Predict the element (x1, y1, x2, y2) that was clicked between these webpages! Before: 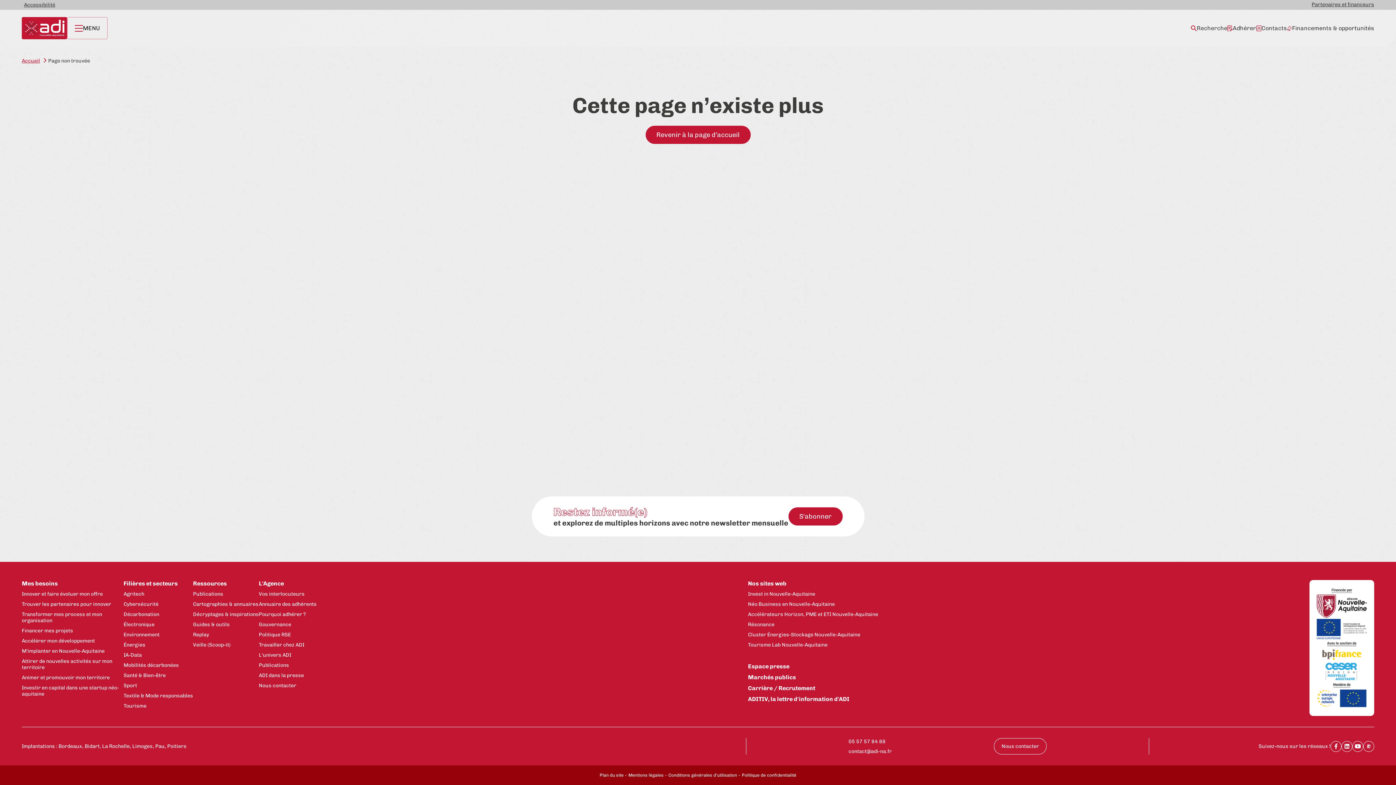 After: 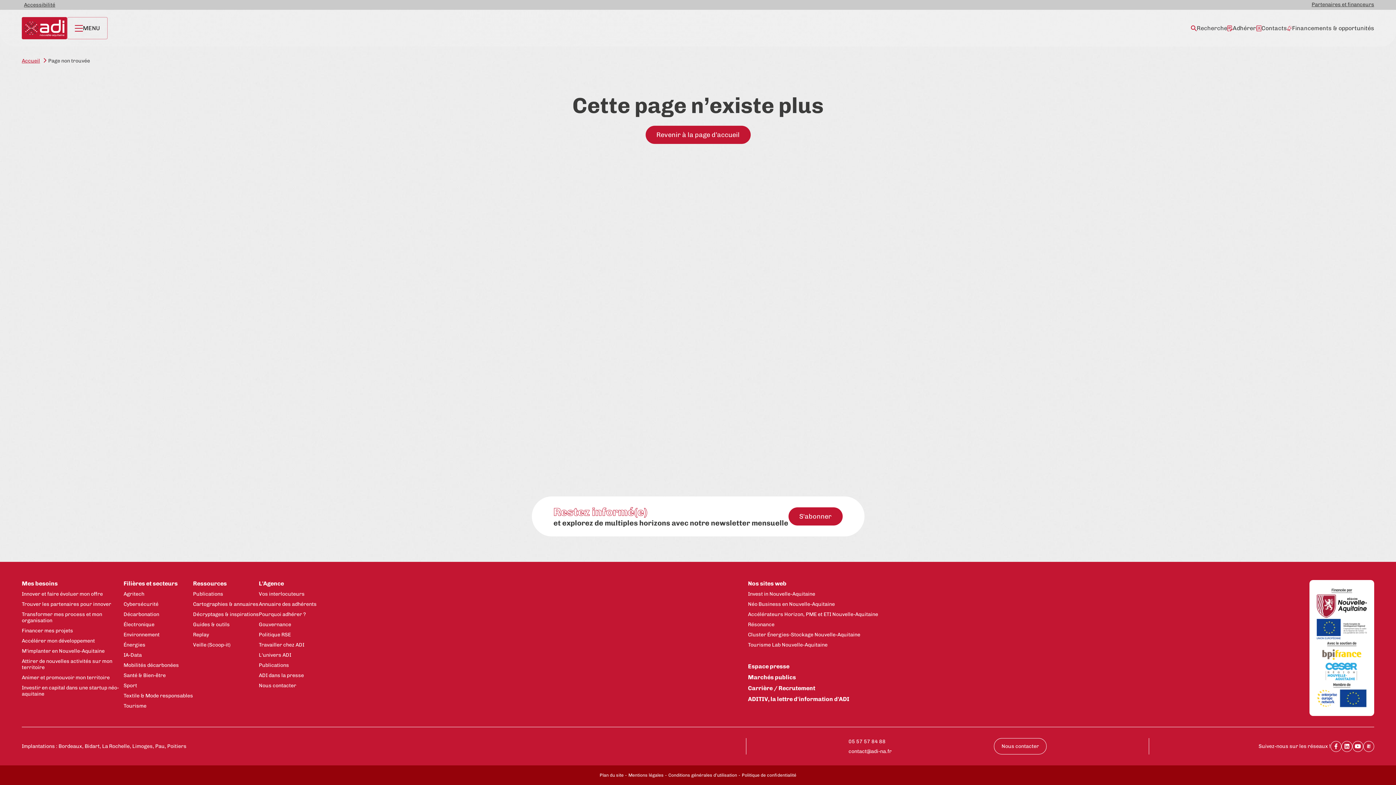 Action: label: Appeler le numéro 05 57 57 84 88 : 05 57 57 84 88 bbox: (848, 738, 885, 744)